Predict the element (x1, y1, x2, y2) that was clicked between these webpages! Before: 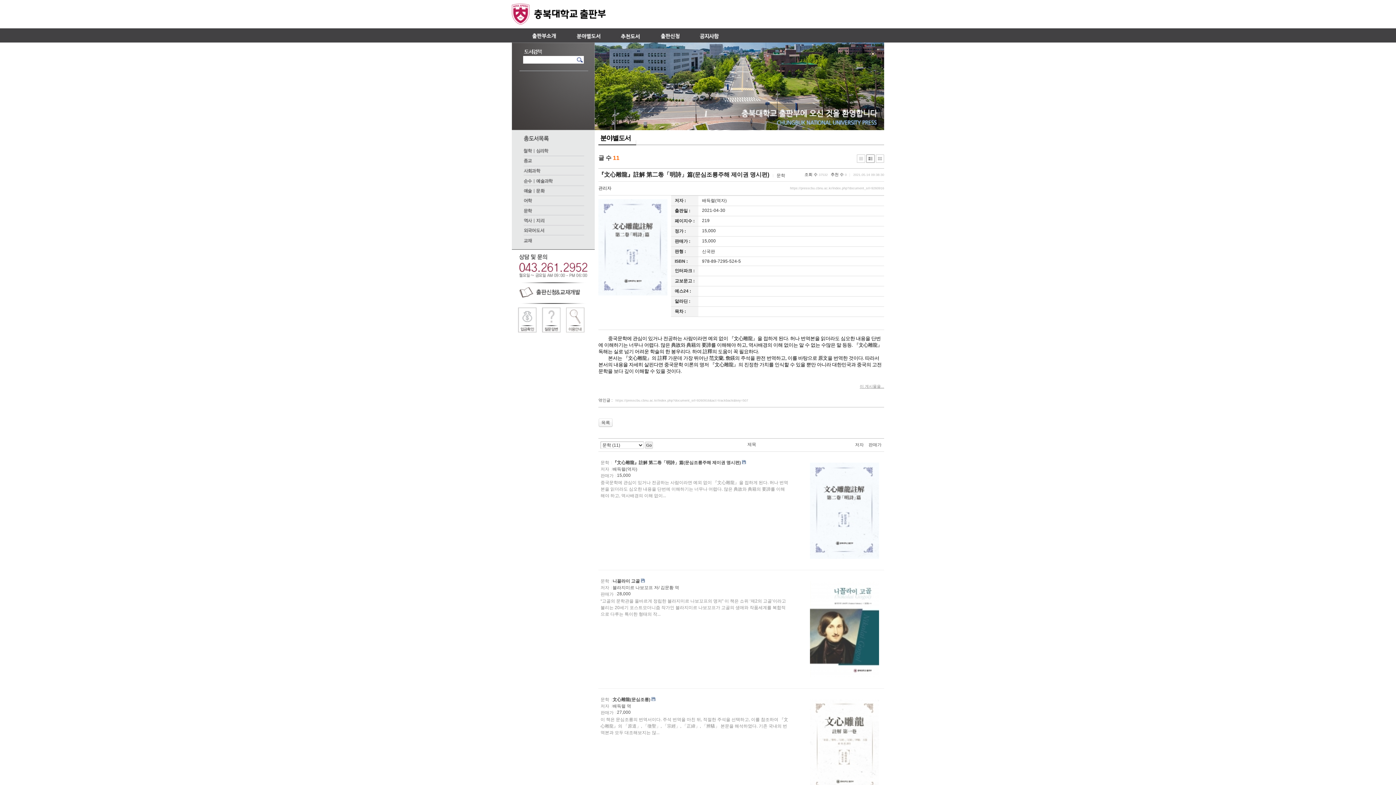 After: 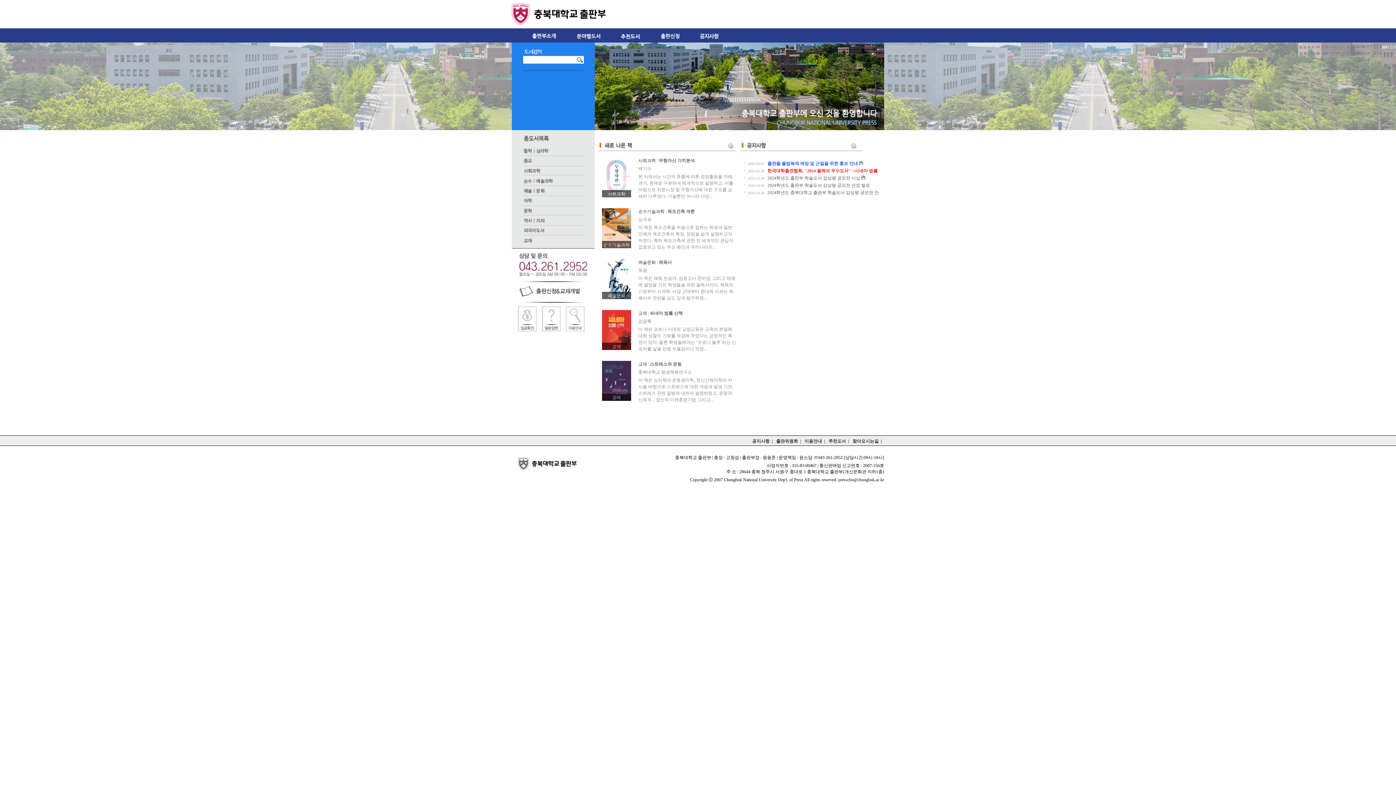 Action: bbox: (512, 20, 676, 25)